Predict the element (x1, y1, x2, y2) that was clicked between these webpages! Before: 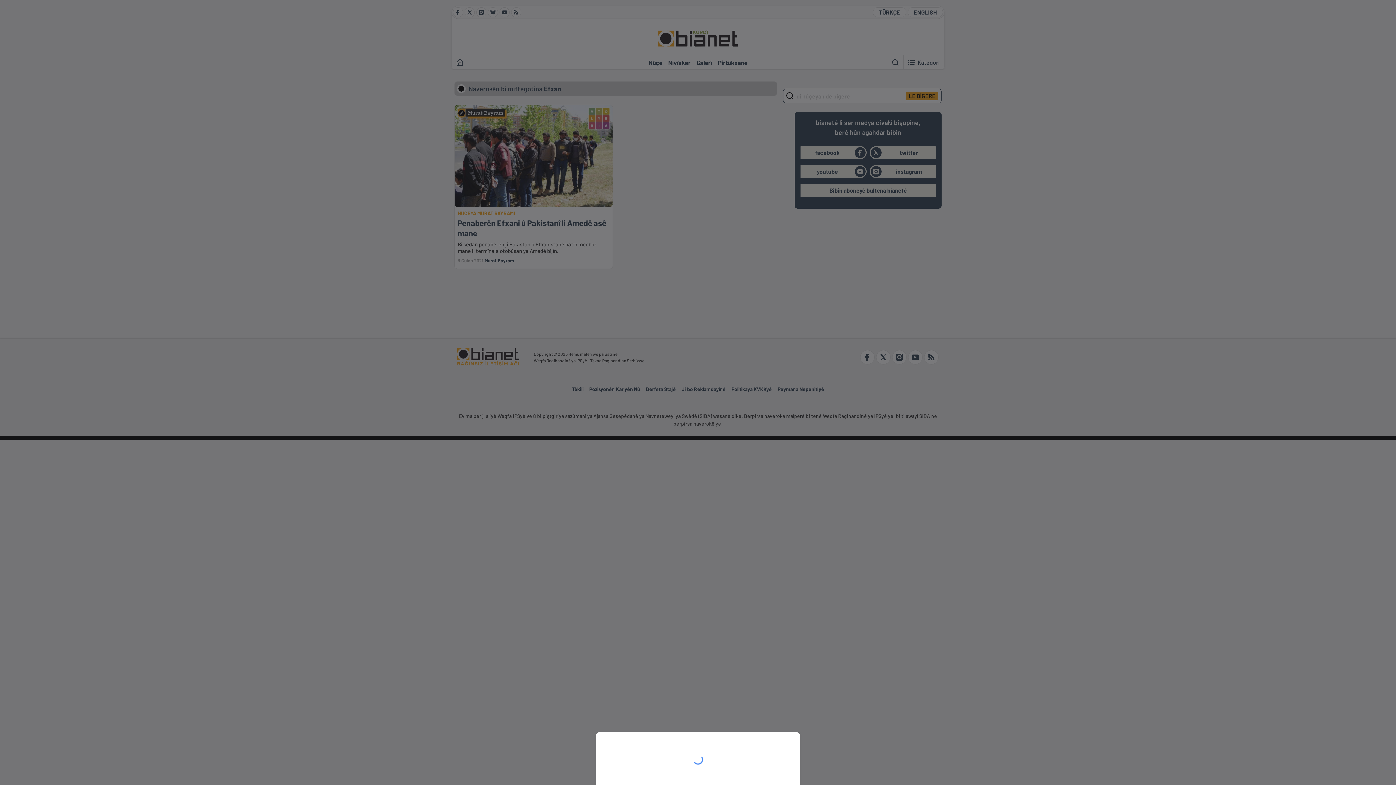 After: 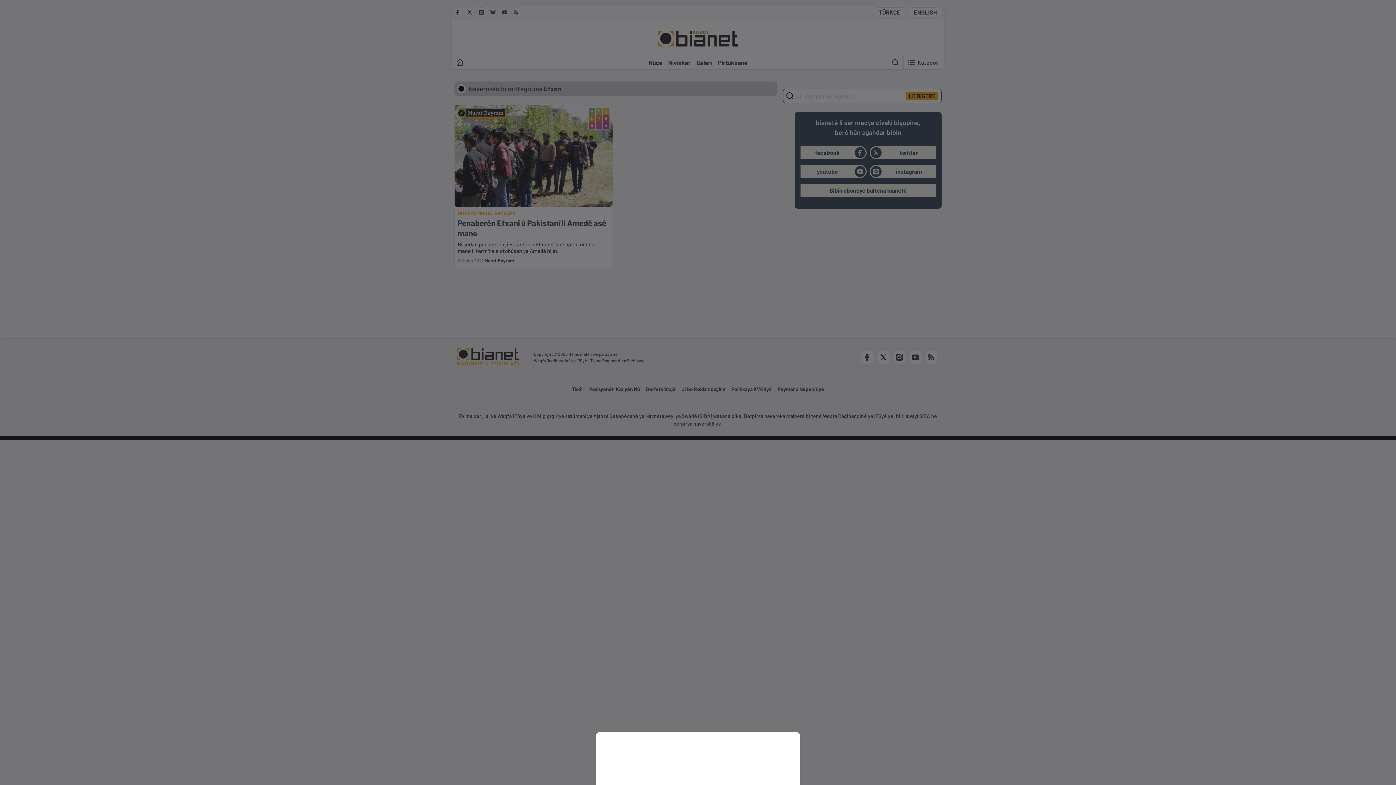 Action: bbox: (0, 0, 1396, 785)